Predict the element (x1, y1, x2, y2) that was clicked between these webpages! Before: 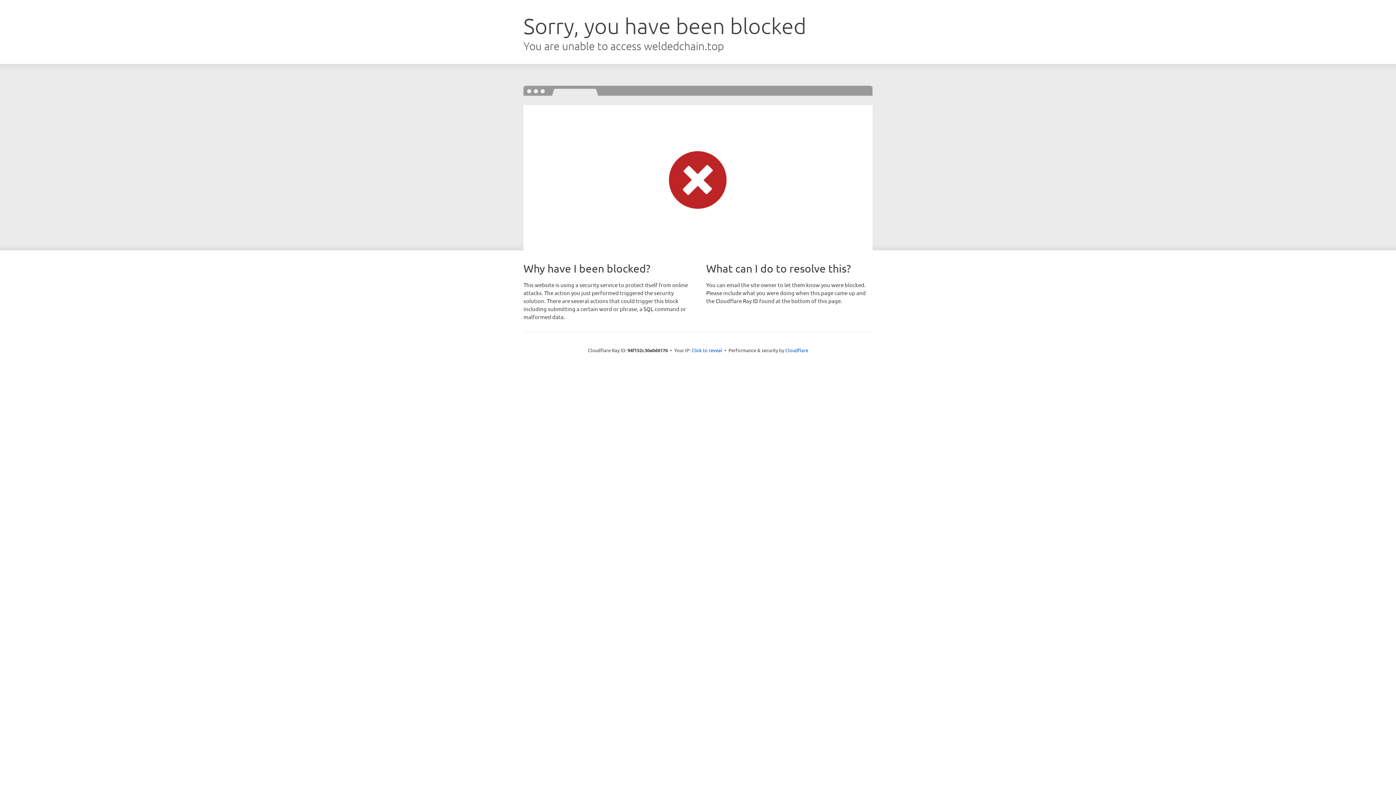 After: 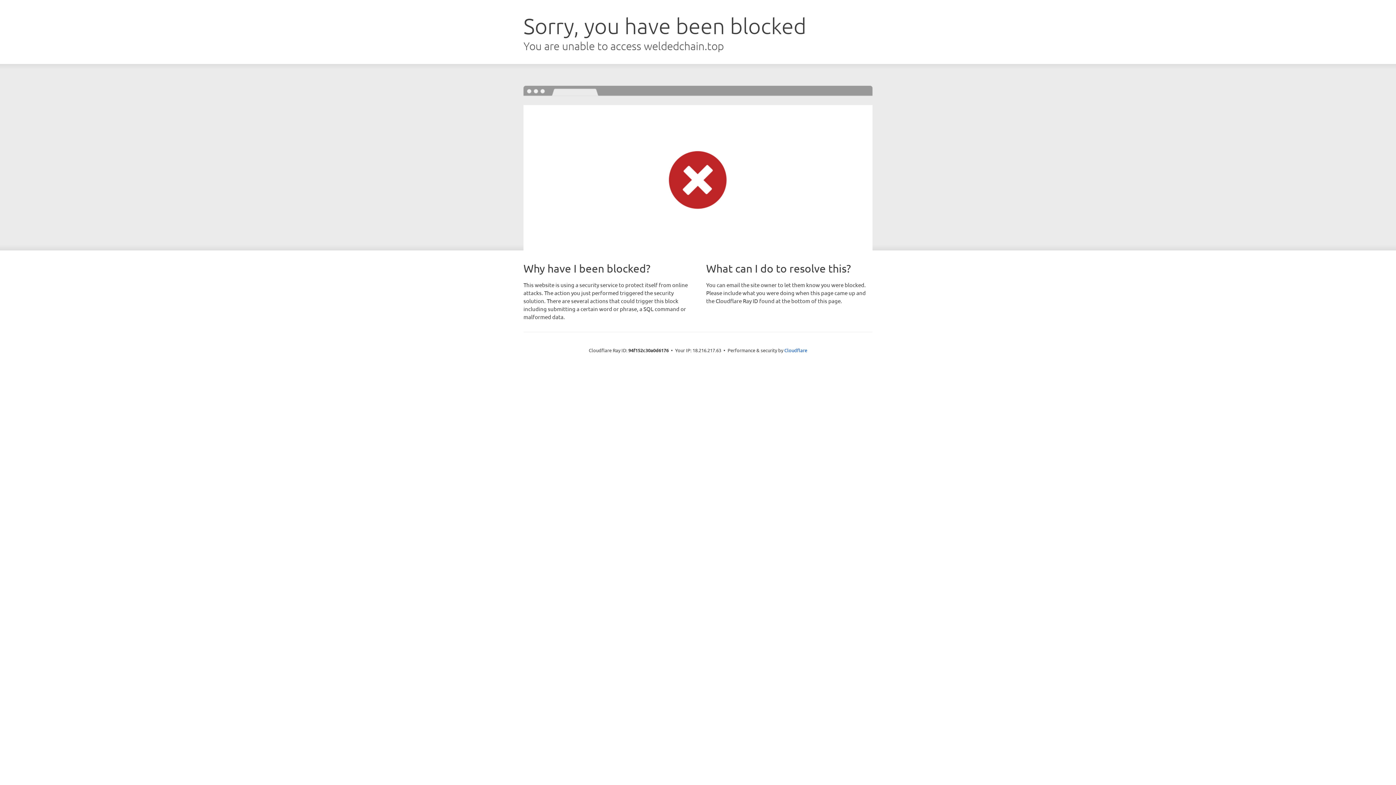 Action: label: Click to reveal bbox: (691, 346, 722, 353)